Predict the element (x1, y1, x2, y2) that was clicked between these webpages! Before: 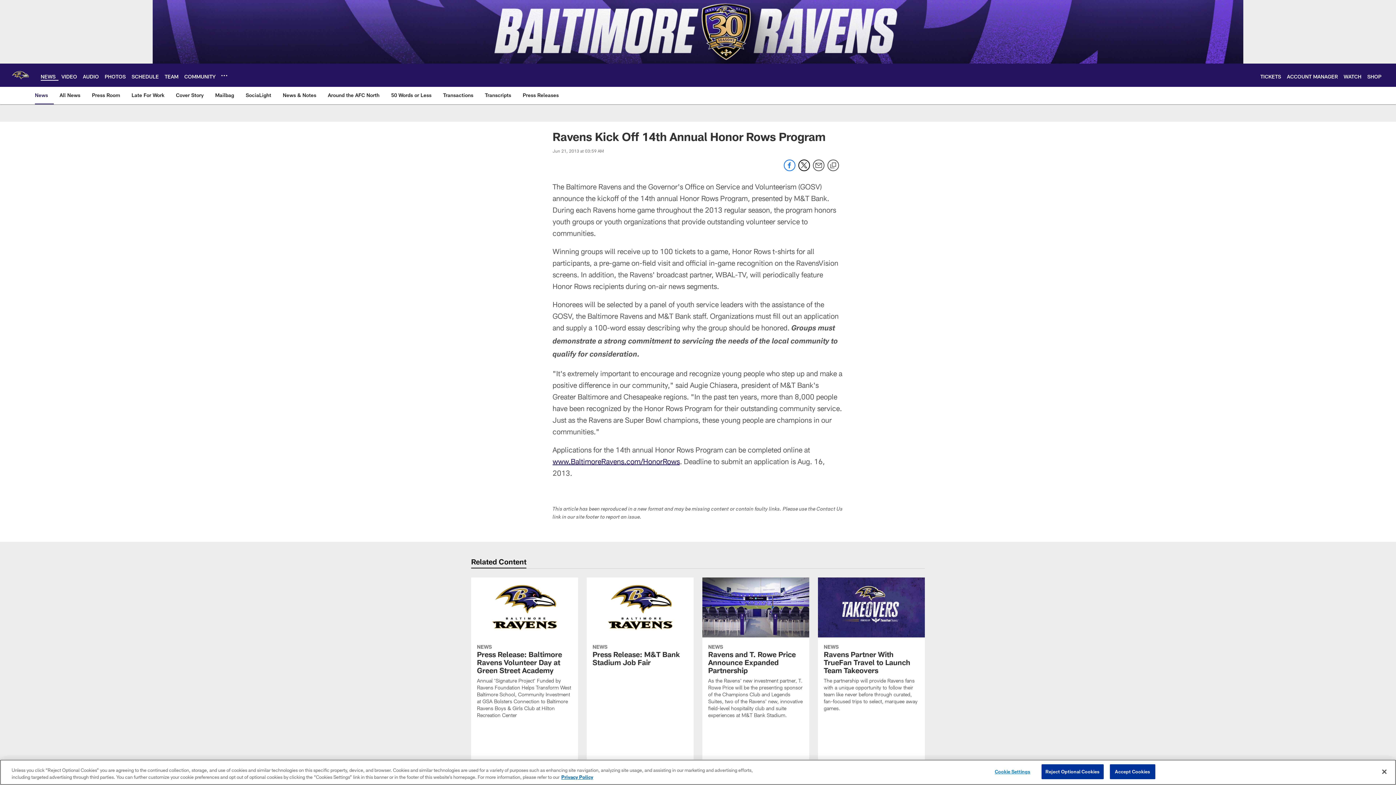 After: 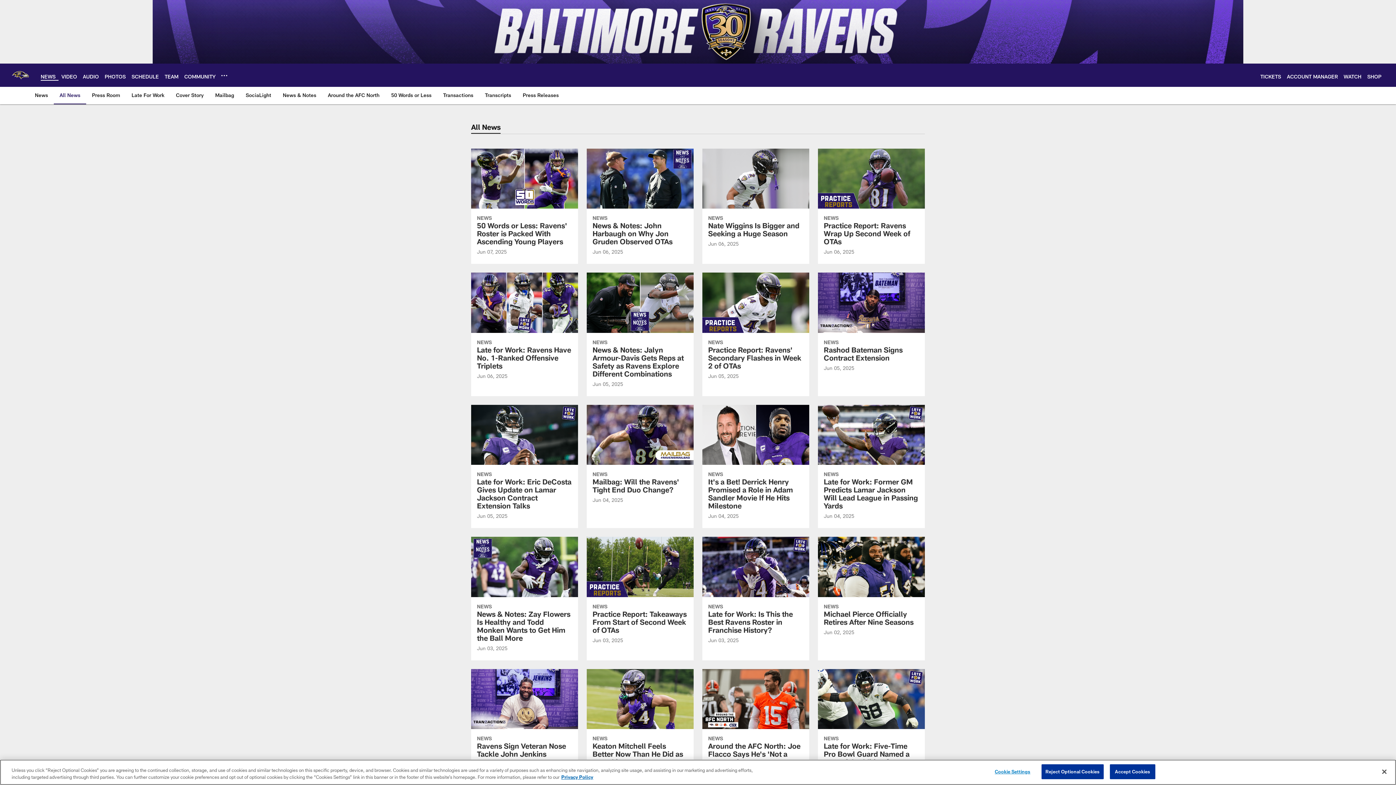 Action: label: All News bbox: (56, 86, 83, 103)